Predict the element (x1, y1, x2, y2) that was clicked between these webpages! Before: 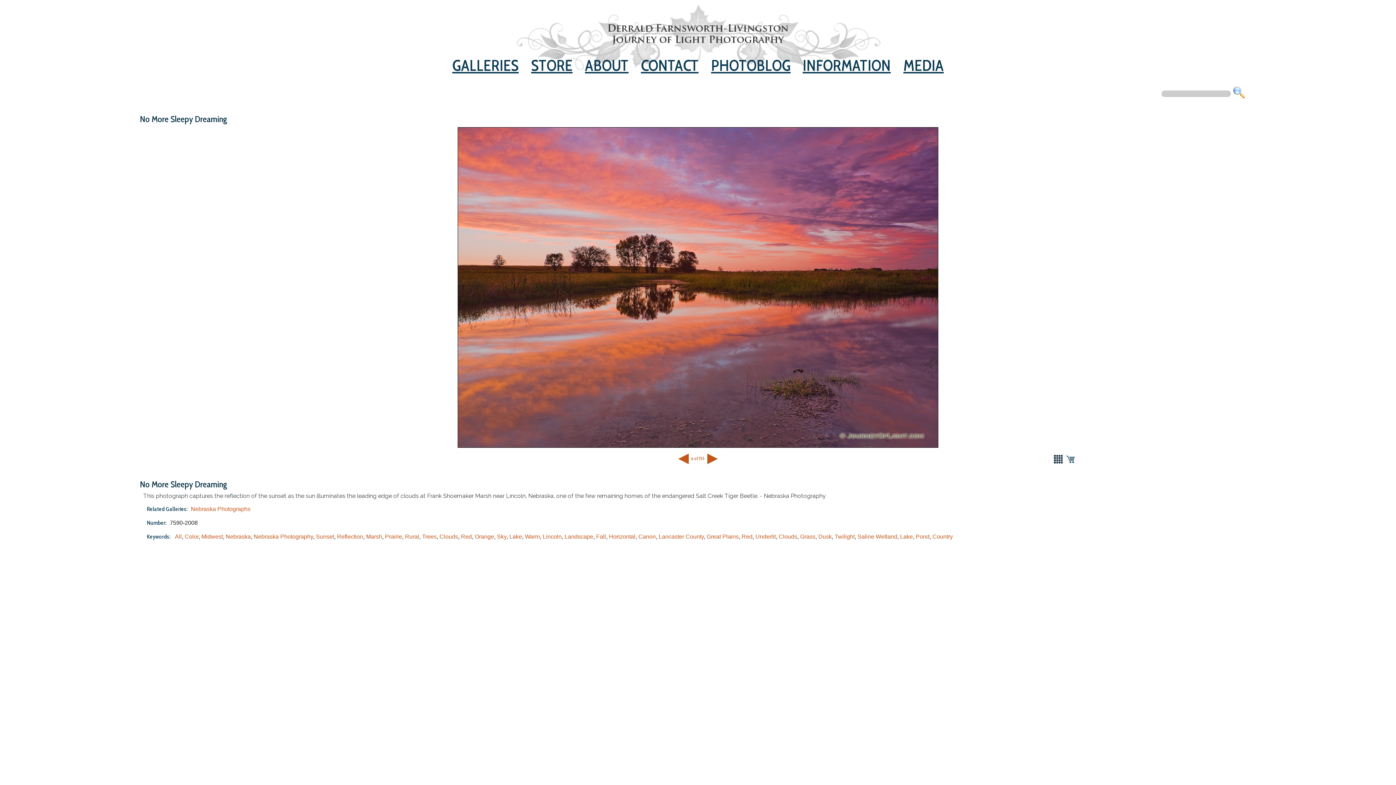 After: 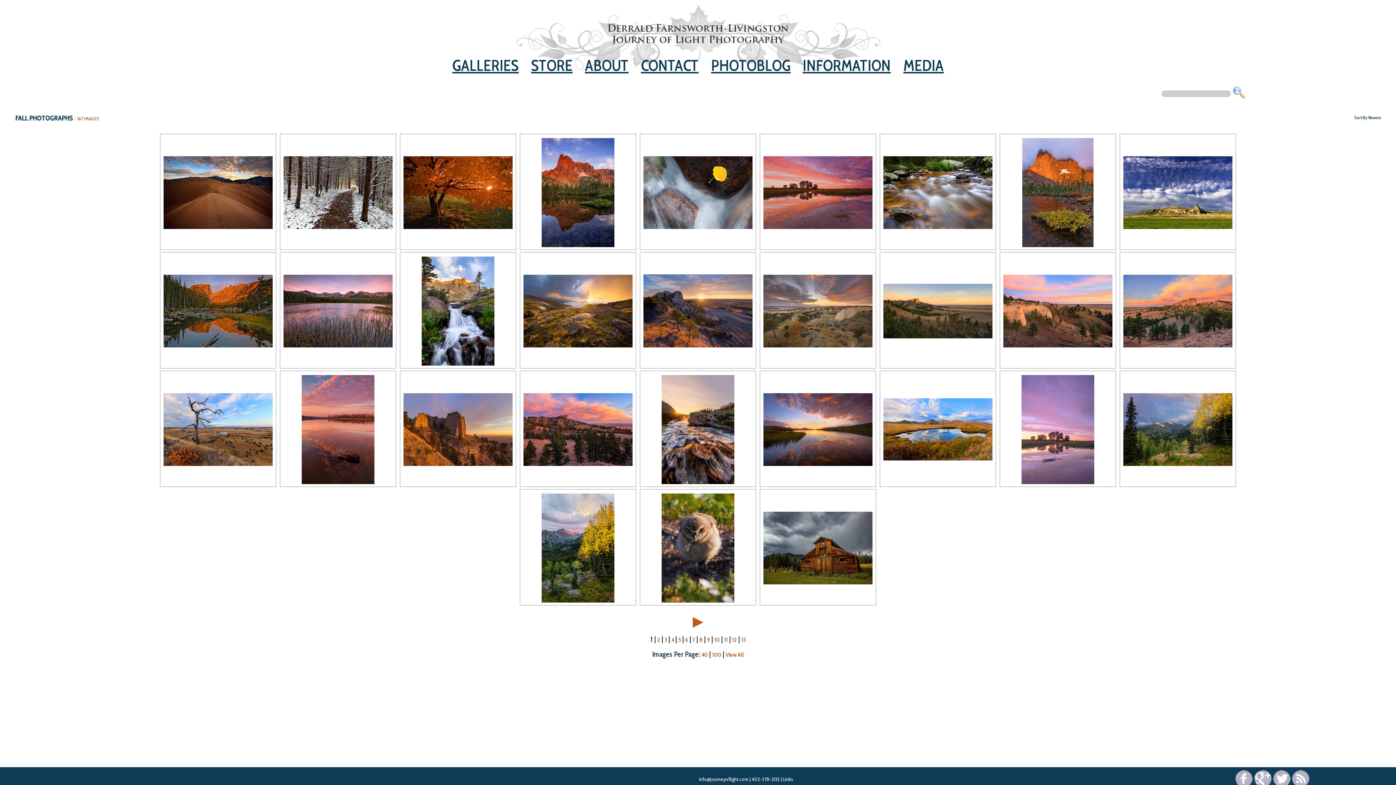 Action: label: Fall bbox: (596, 533, 606, 540)